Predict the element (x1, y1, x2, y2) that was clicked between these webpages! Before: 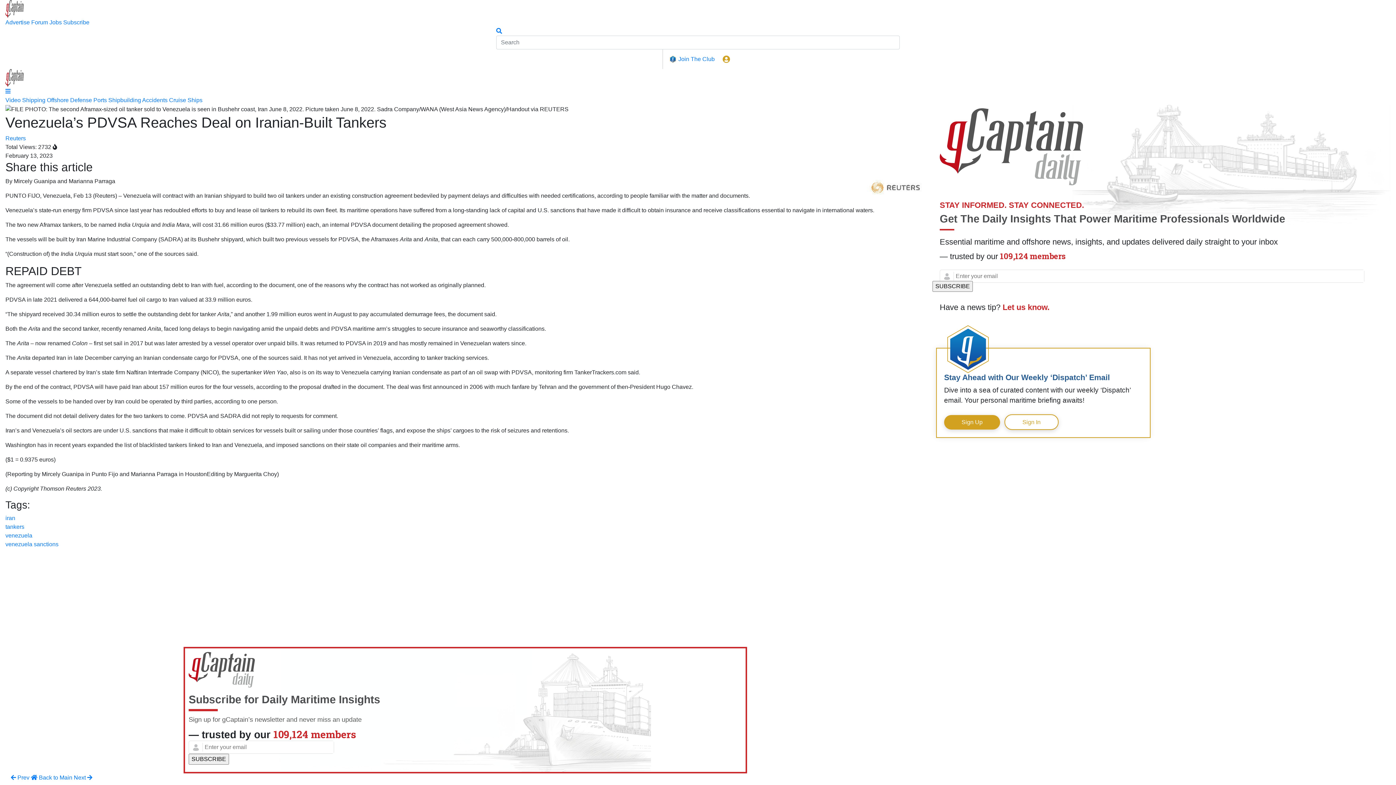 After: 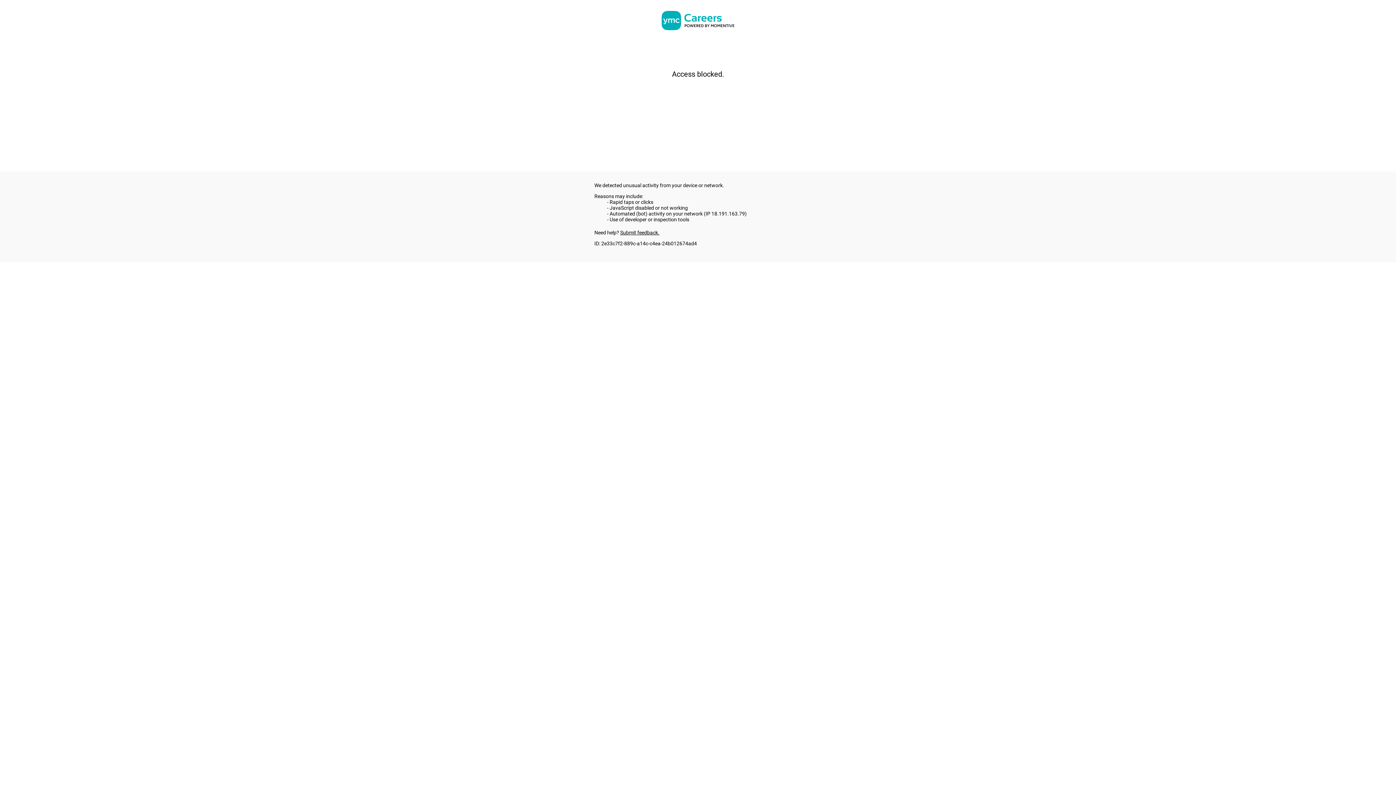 Action: label: Jobs bbox: (49, 19, 61, 25)